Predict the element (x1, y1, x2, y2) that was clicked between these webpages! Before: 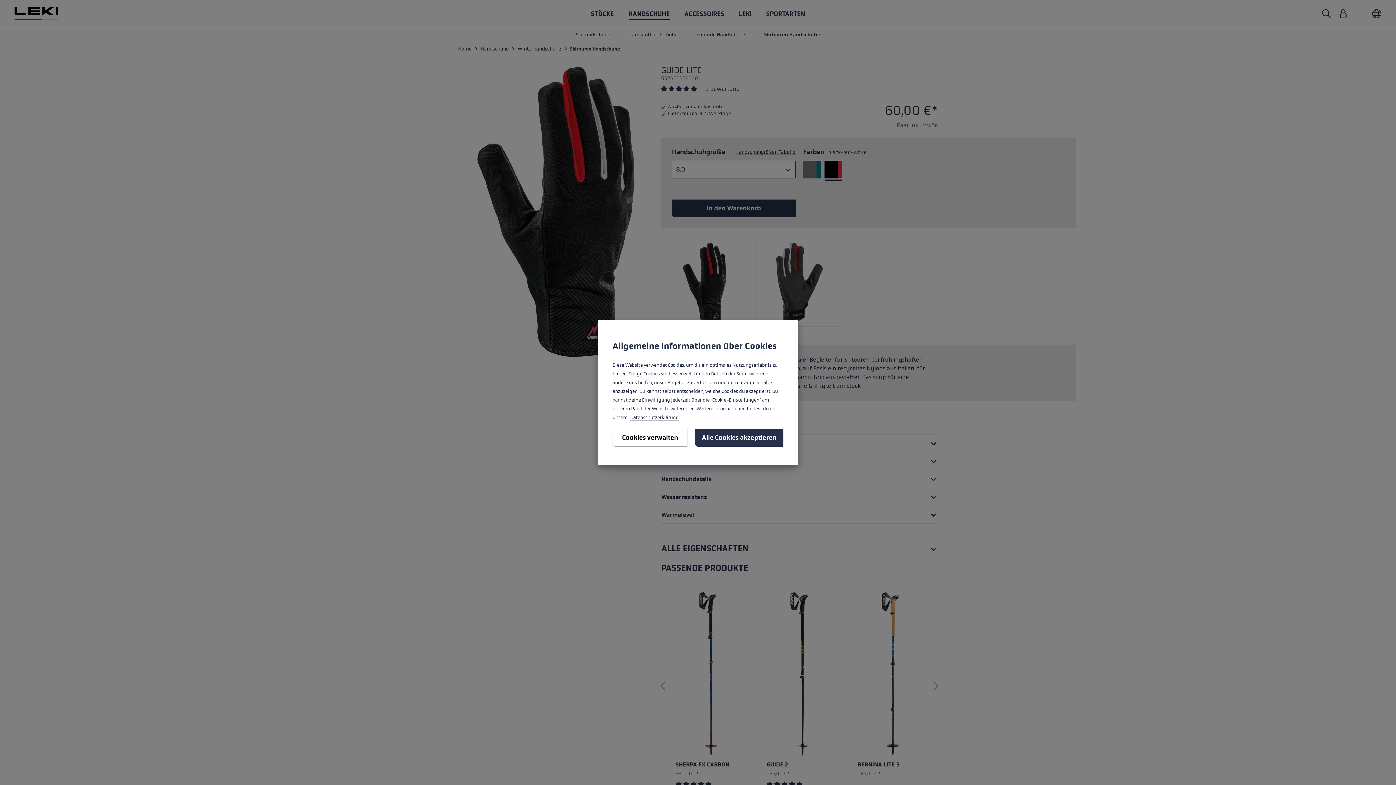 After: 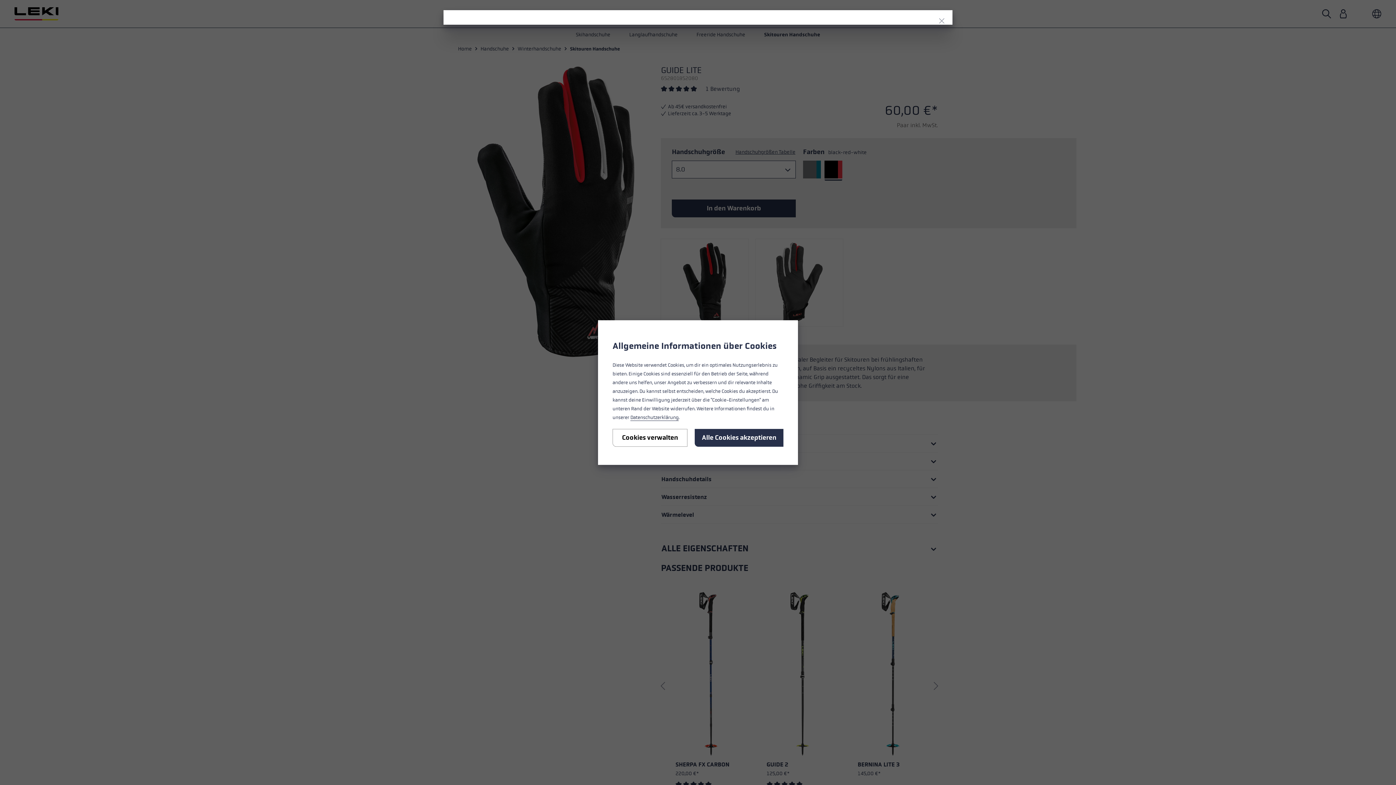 Action: bbox: (630, 414, 678, 421) label: Datenschutzerklärung